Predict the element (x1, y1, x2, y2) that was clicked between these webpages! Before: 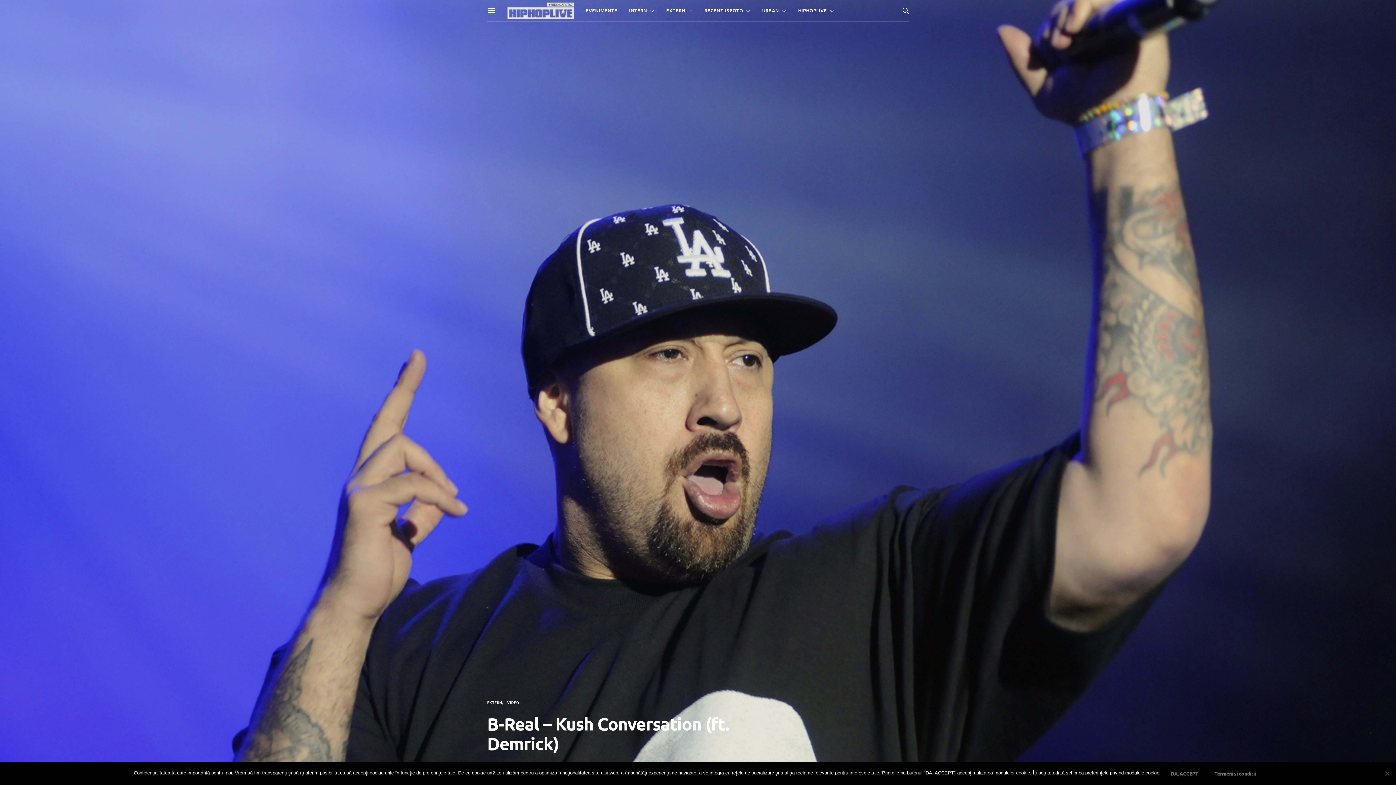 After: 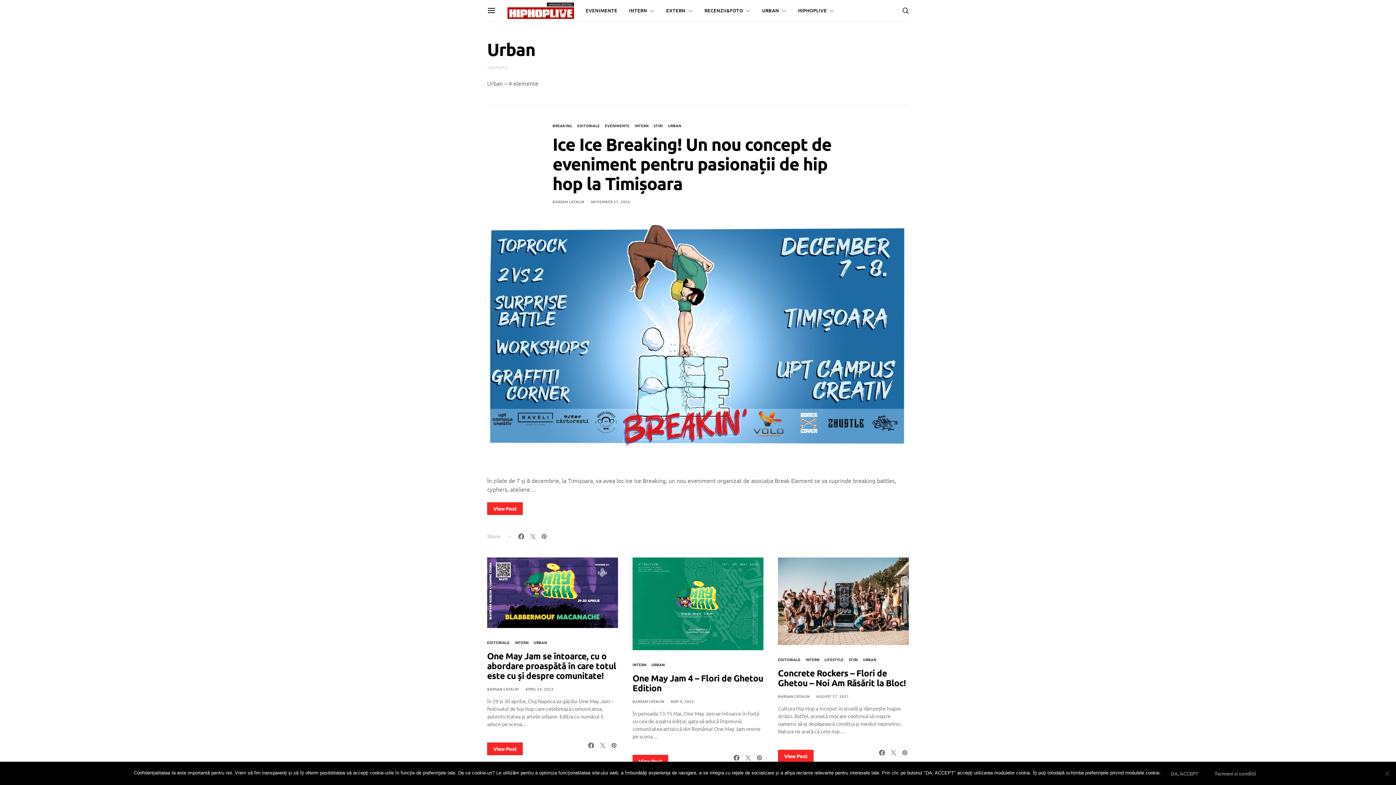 Action: bbox: (762, 0, 786, 21) label: URBAN